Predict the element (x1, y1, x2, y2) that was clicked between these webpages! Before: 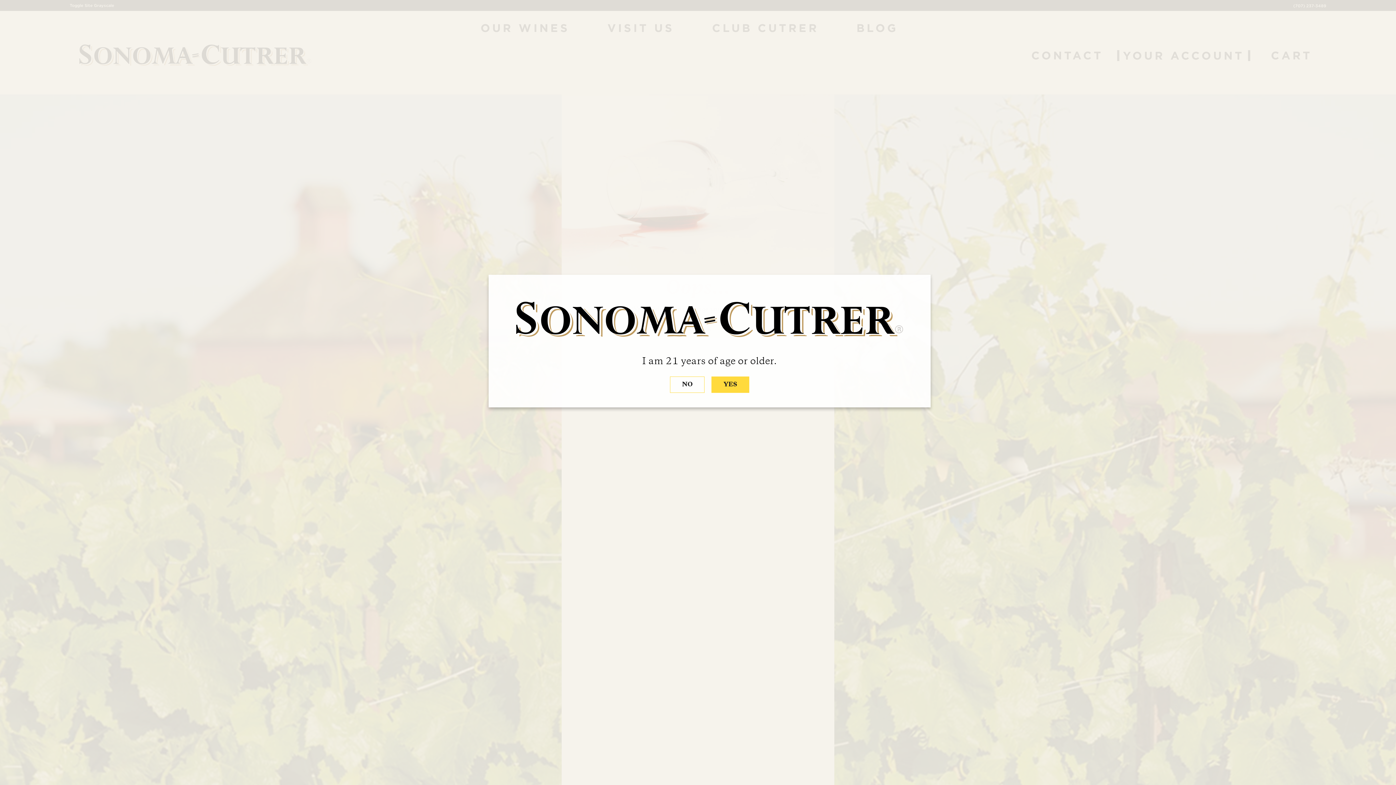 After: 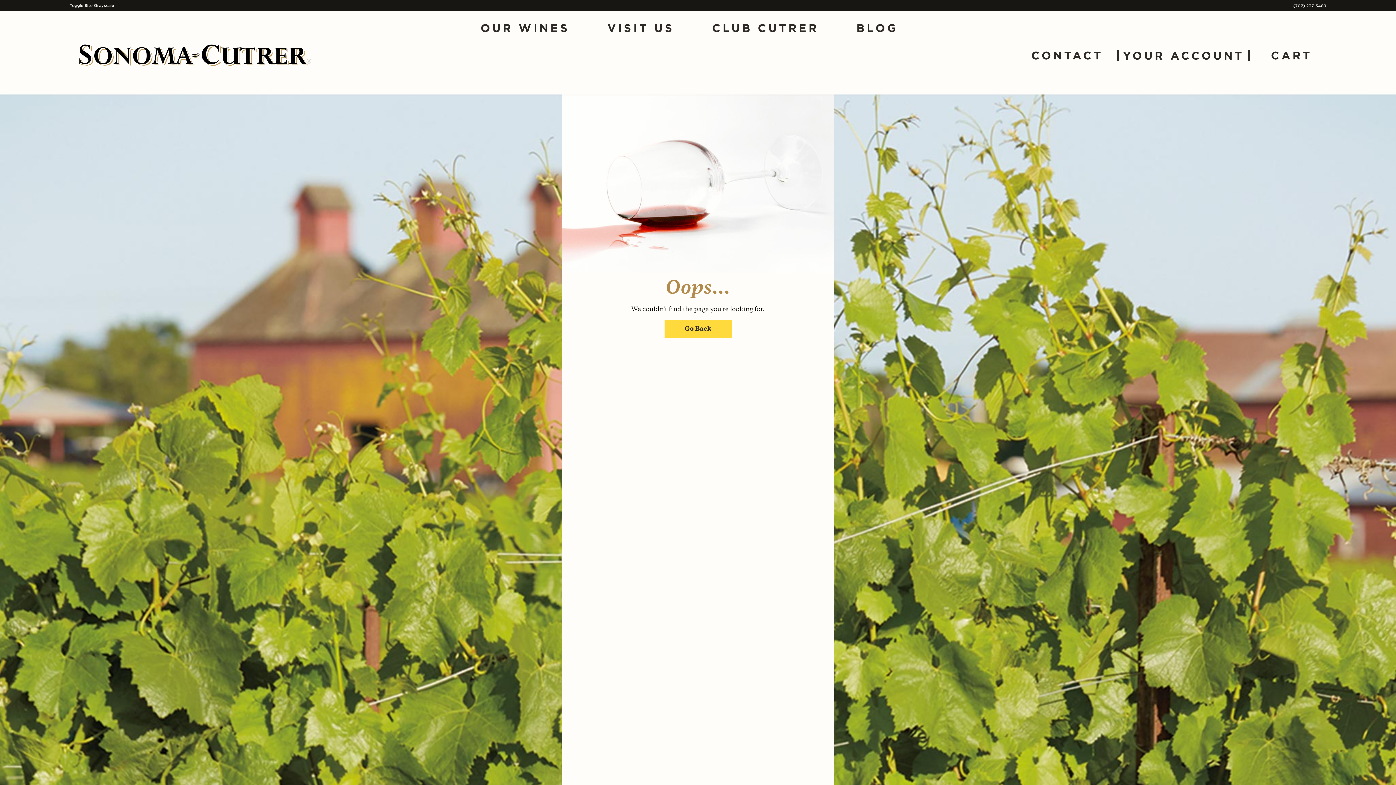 Action: bbox: (711, 376, 749, 393) label: YES